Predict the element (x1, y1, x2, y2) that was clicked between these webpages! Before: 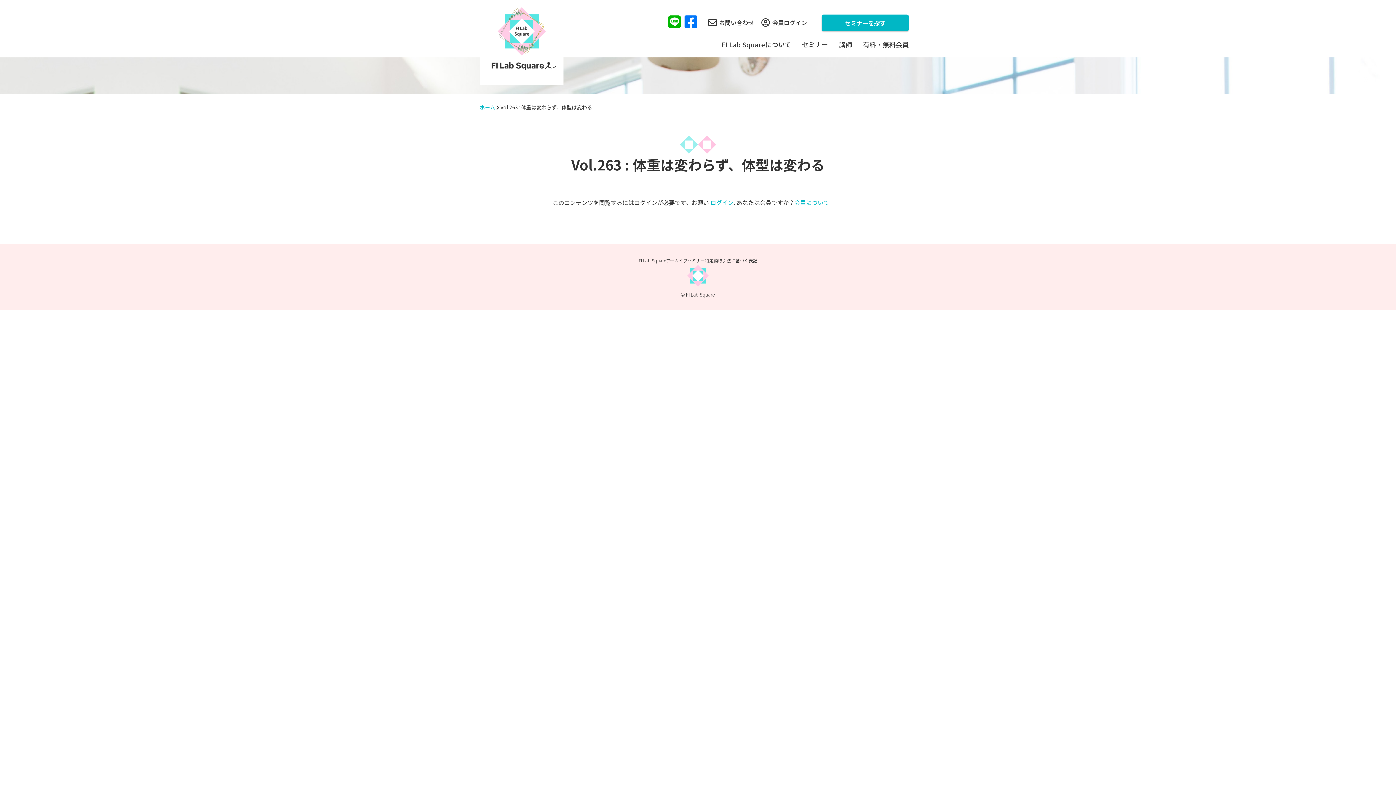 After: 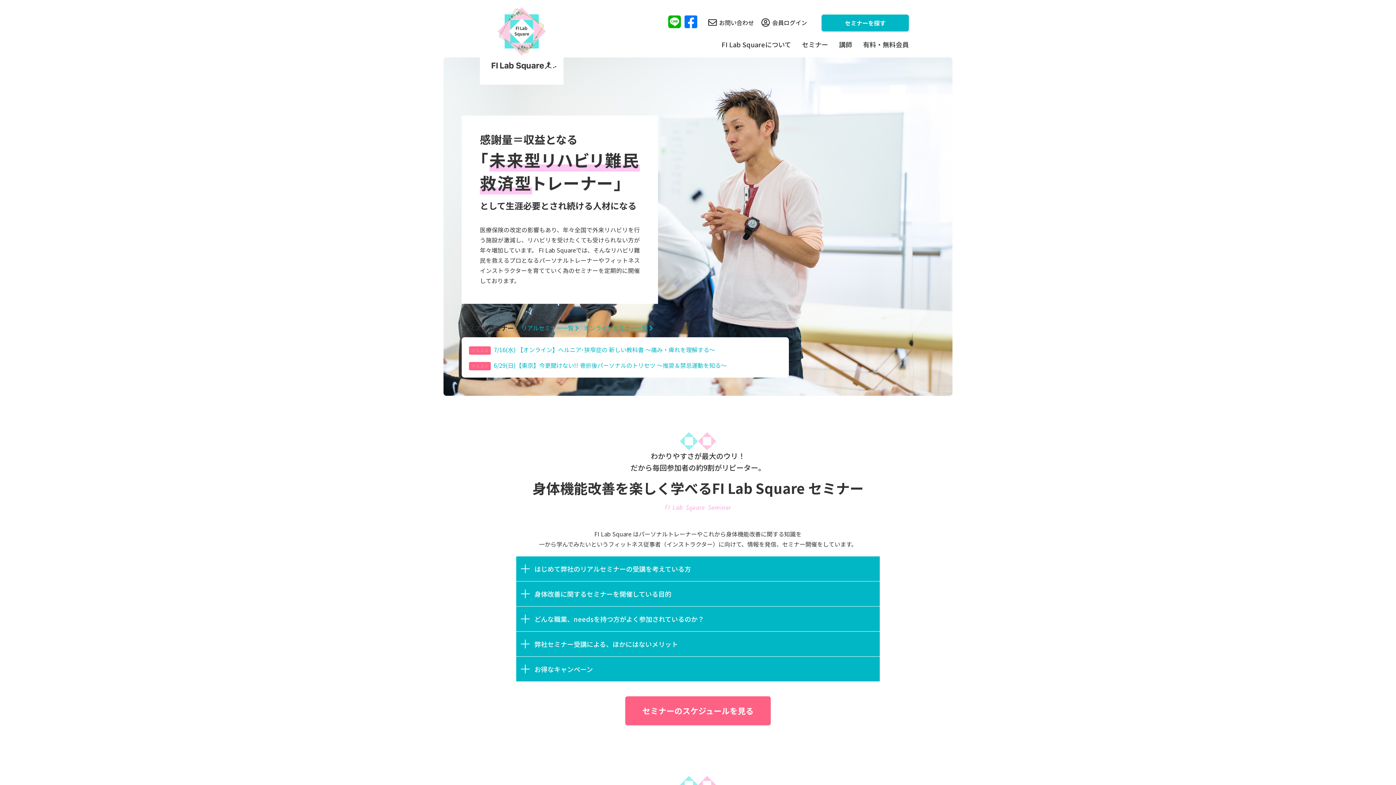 Action: bbox: (480, 77, 563, 86)